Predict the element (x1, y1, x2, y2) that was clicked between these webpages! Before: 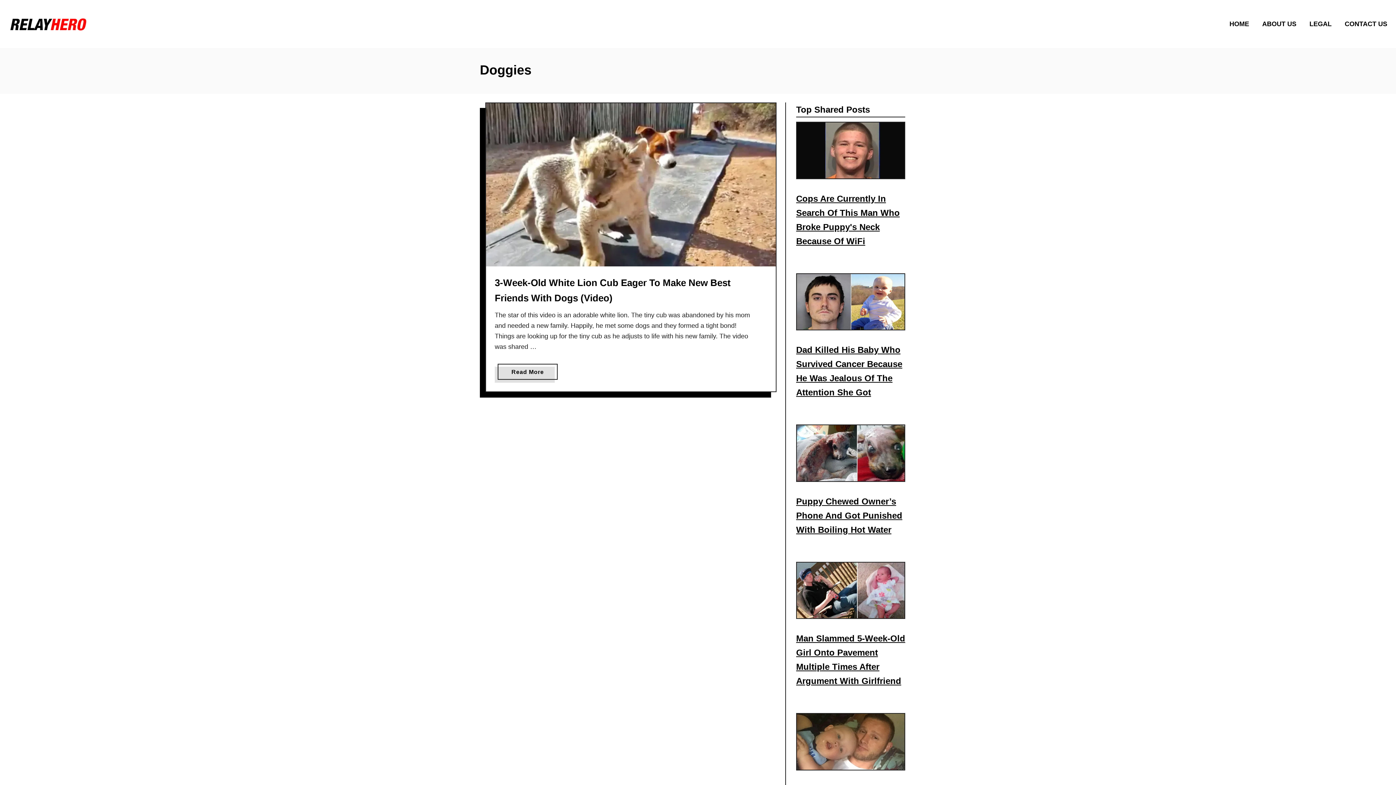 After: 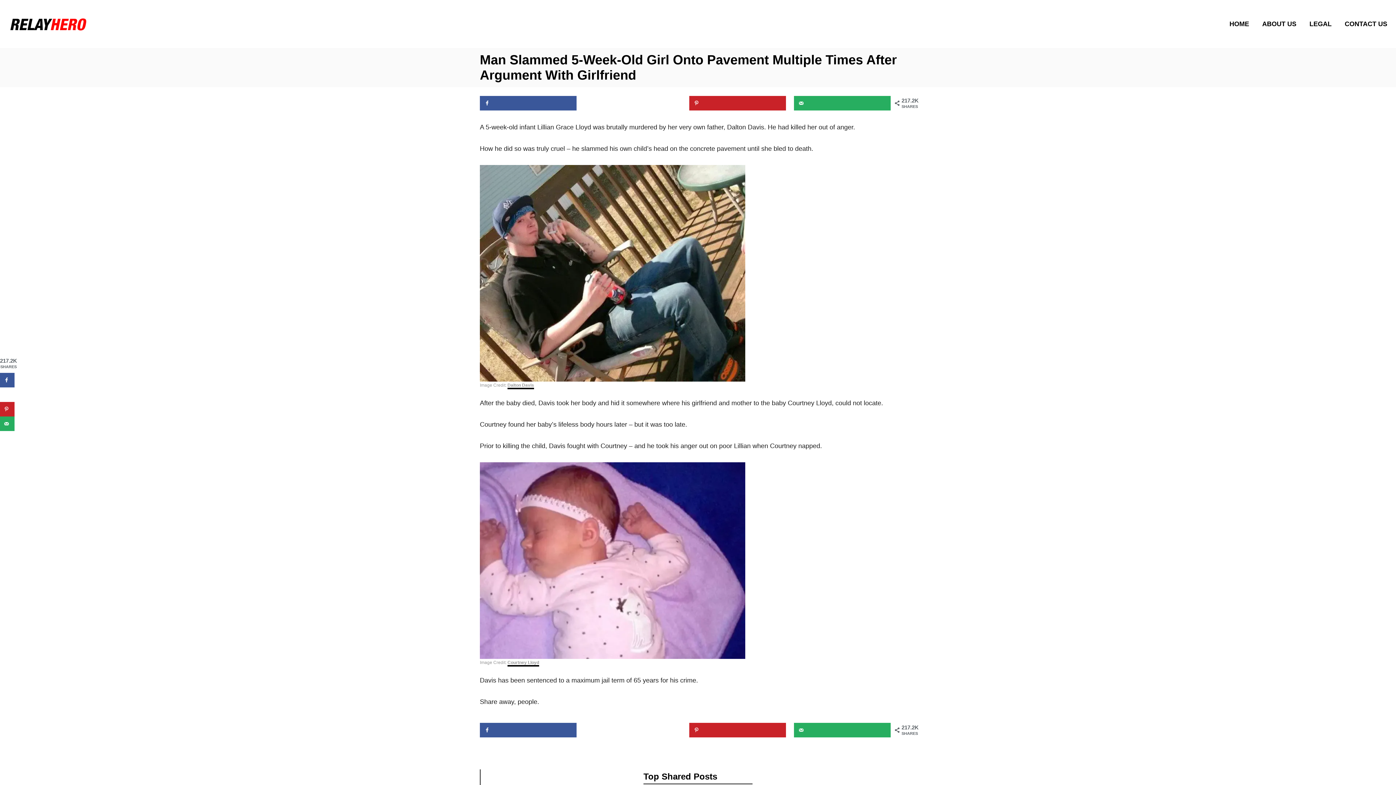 Action: bbox: (796, 562, 905, 619)